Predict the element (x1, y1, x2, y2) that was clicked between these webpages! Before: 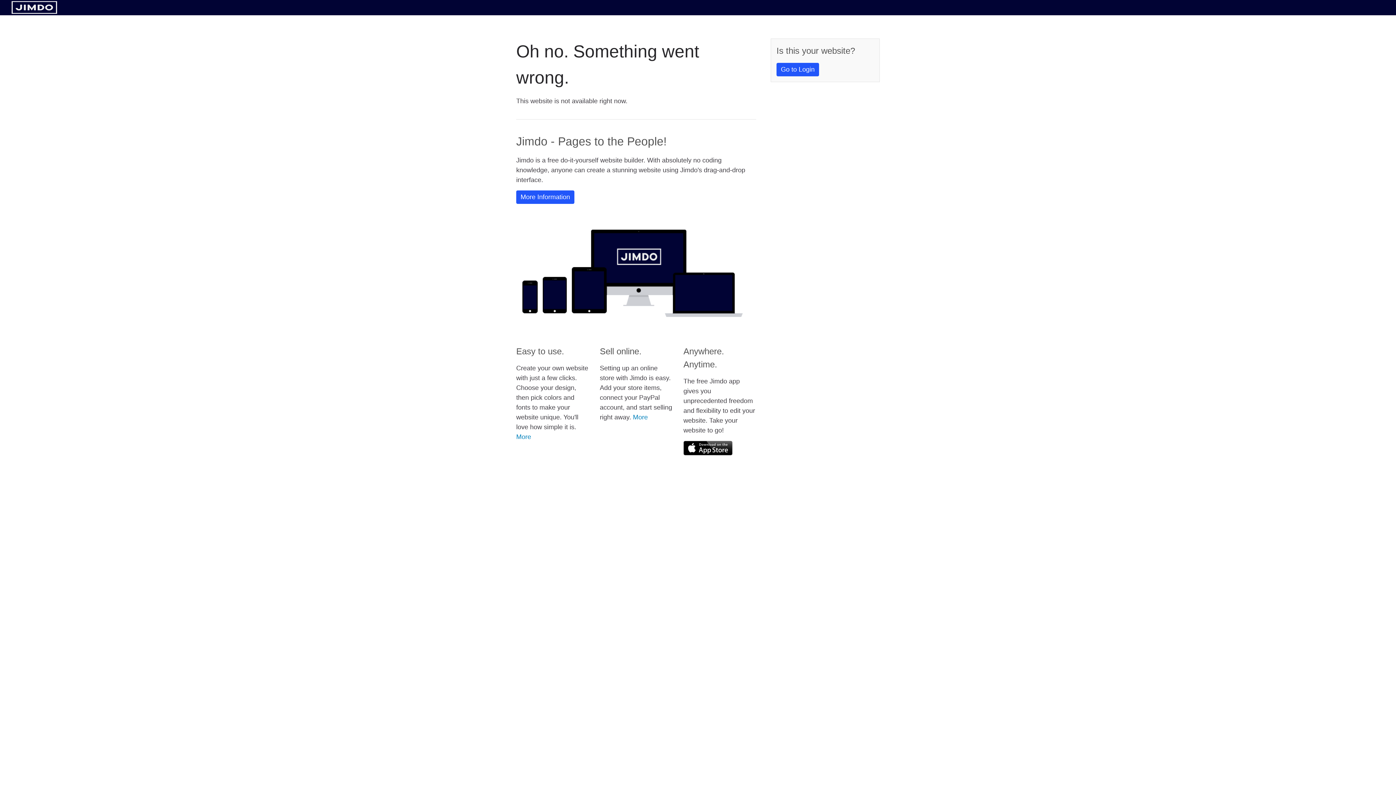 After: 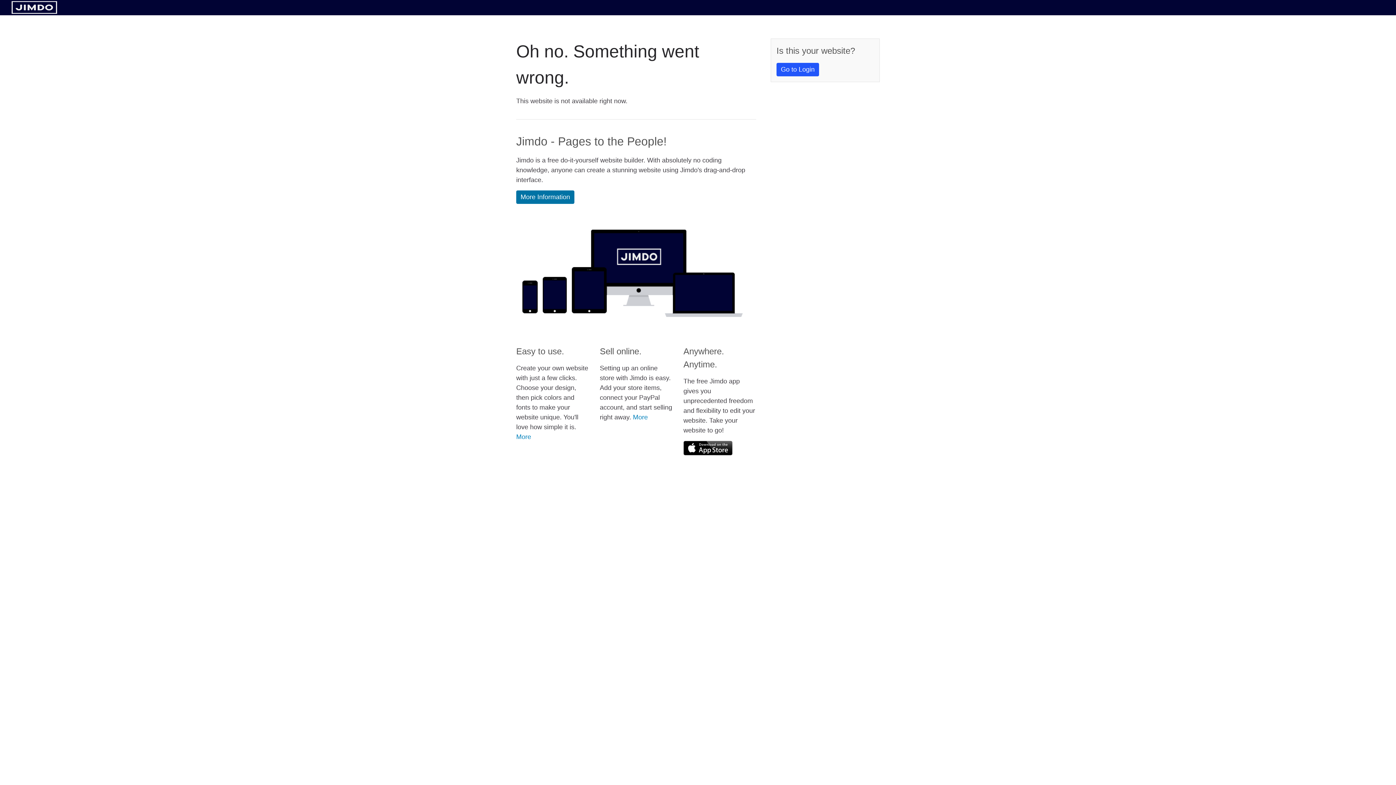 Action: bbox: (516, 190, 574, 204) label: More Information